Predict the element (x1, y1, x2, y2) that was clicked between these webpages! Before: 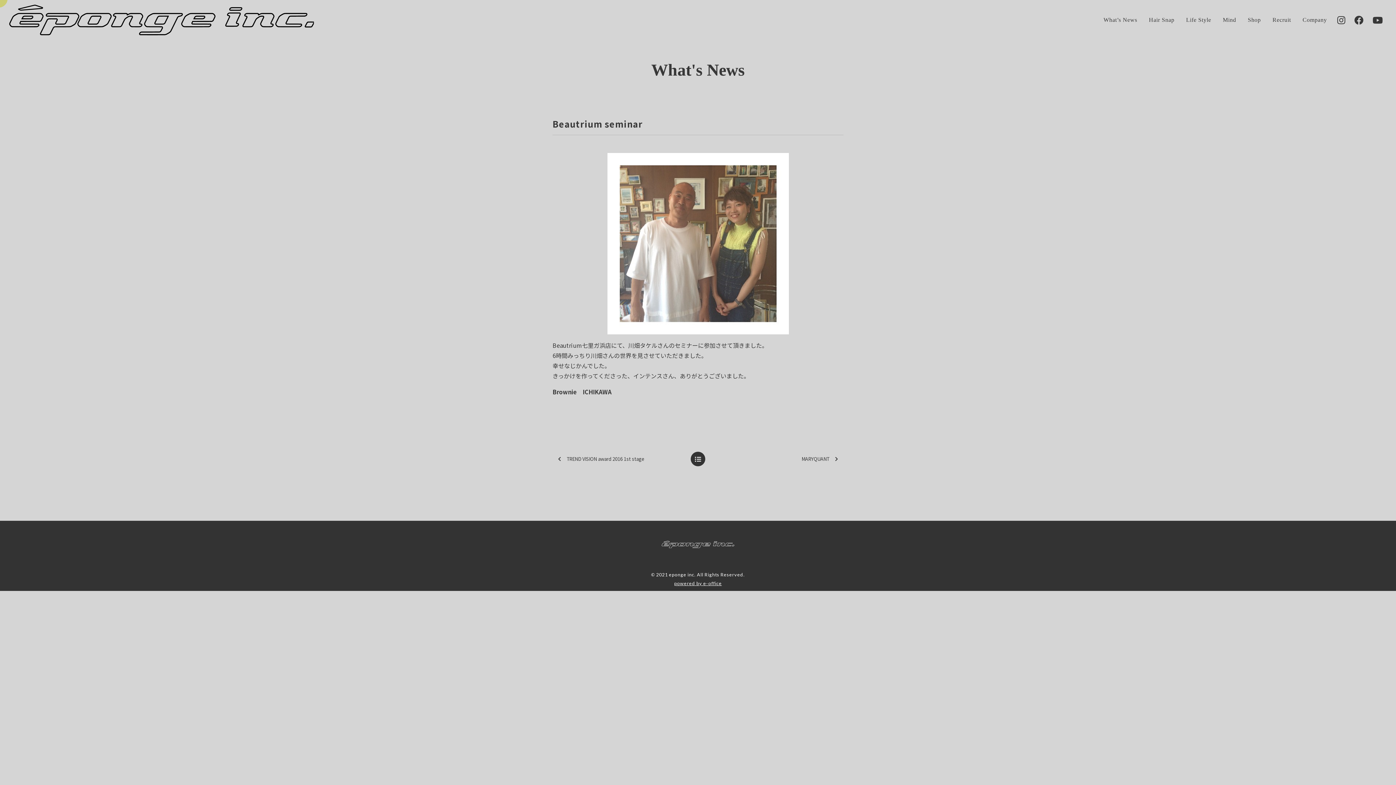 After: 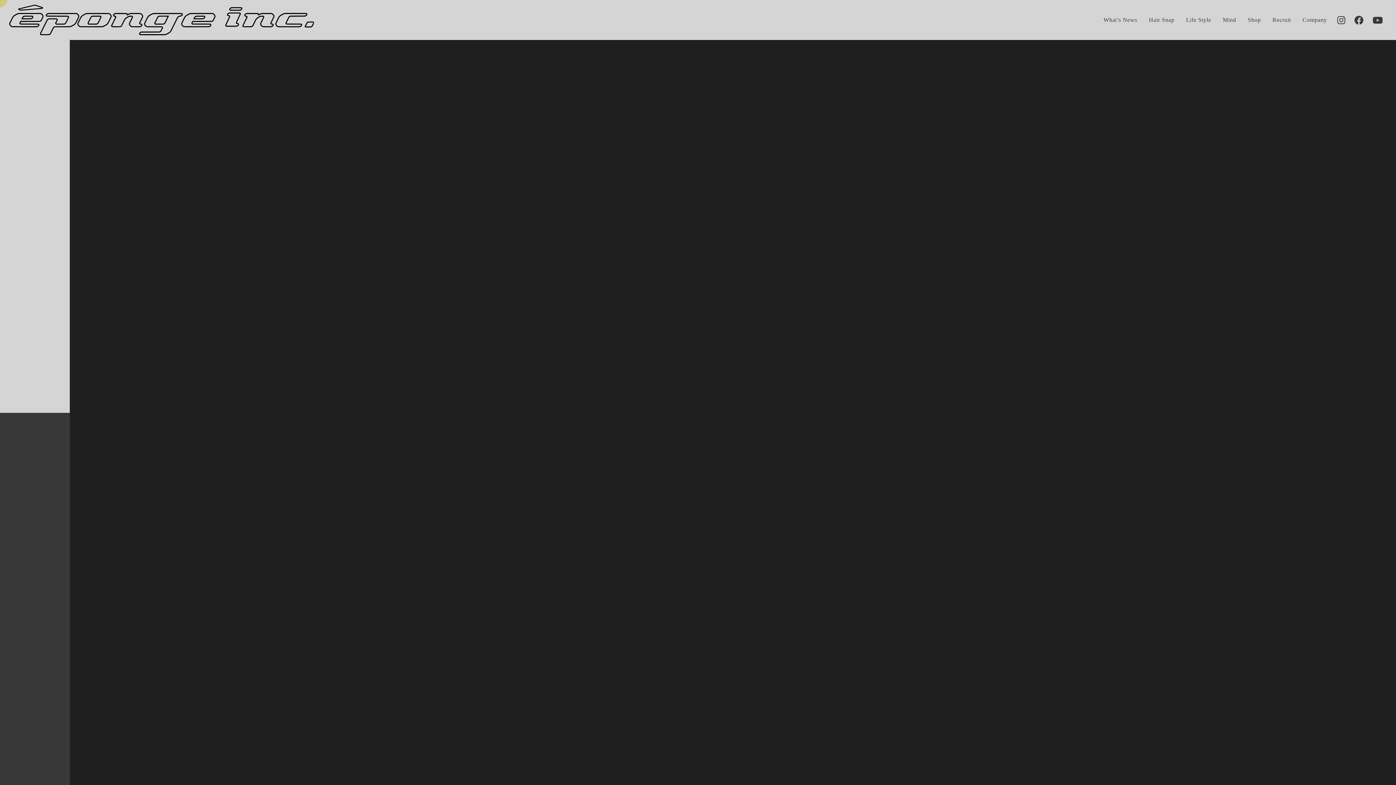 Action: bbox: (8, 4, 314, 35)